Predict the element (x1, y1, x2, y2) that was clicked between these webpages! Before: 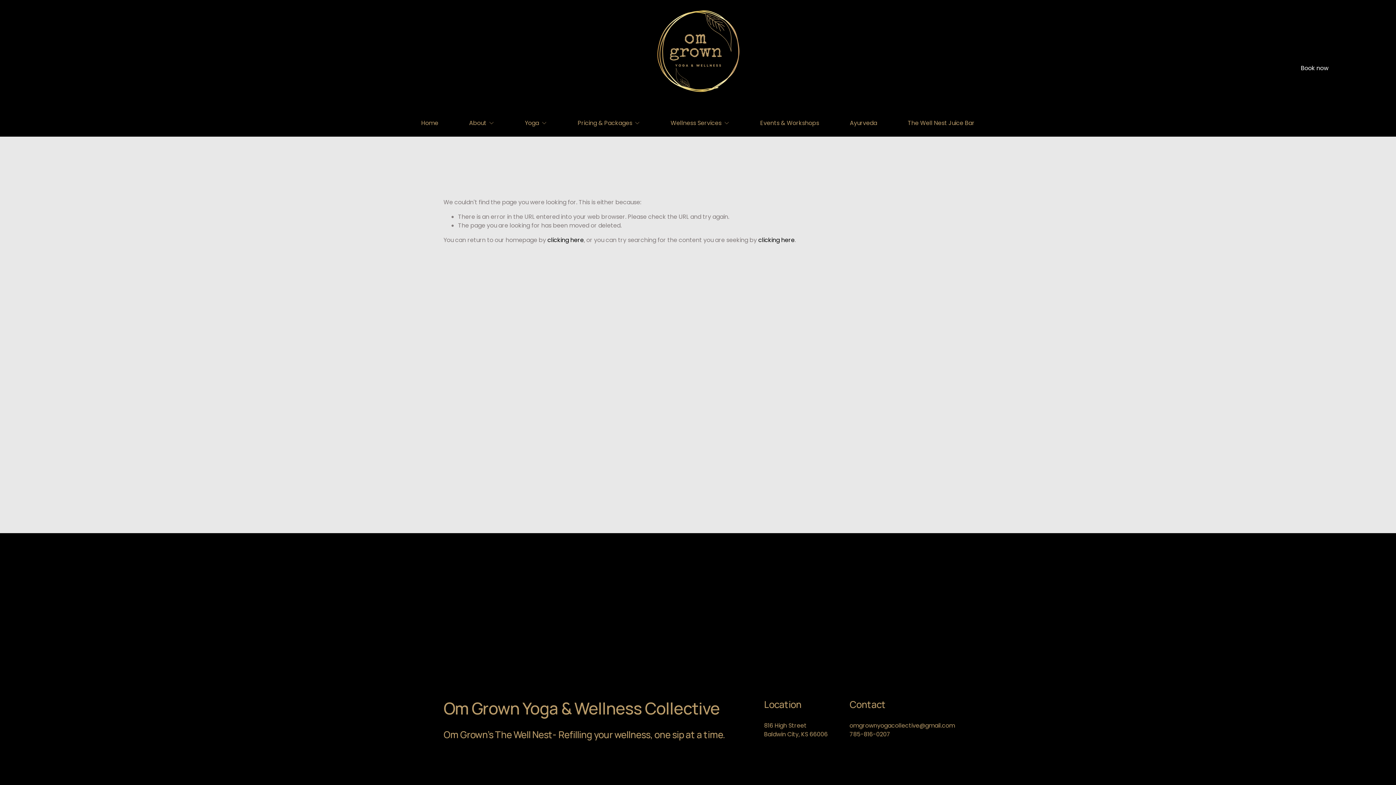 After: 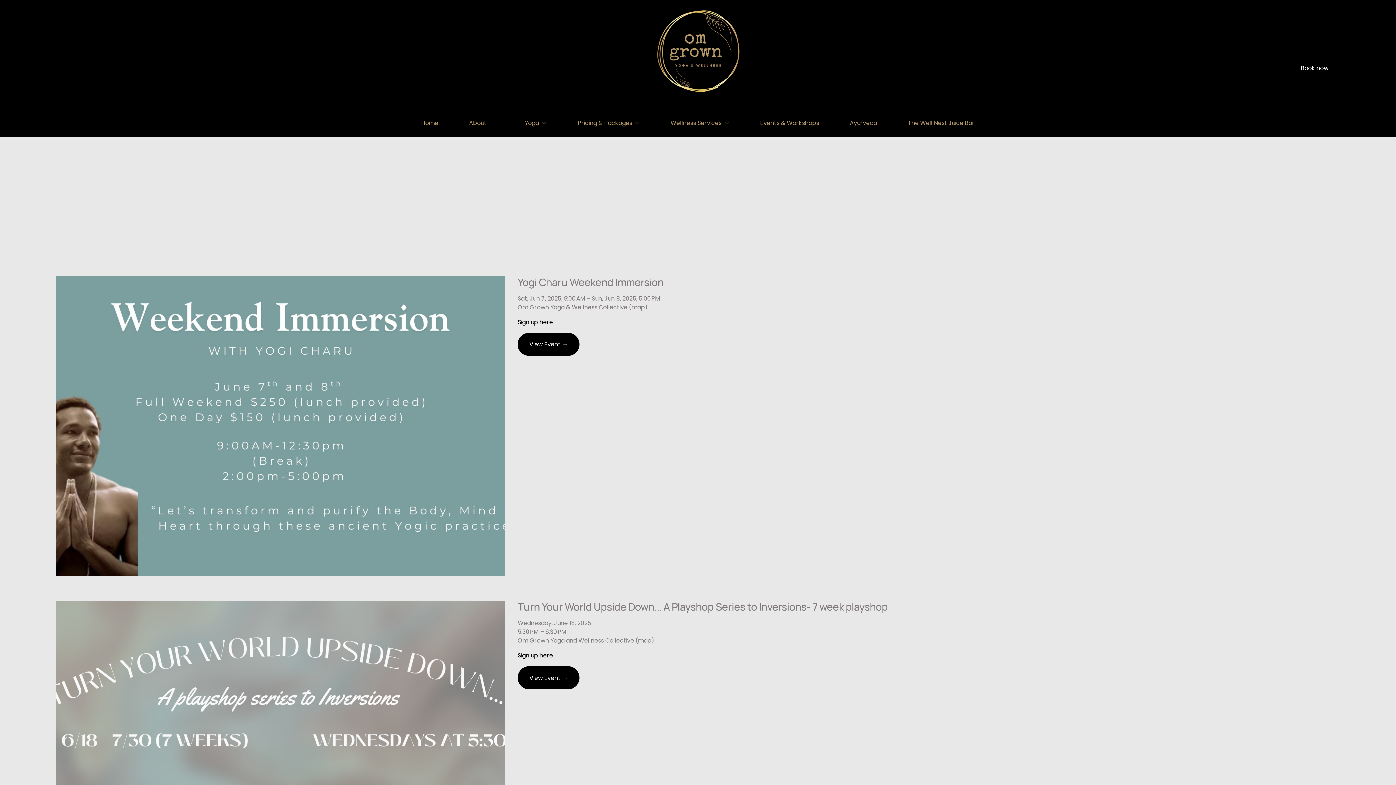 Action: bbox: (760, 118, 819, 128) label: Events & Workshops